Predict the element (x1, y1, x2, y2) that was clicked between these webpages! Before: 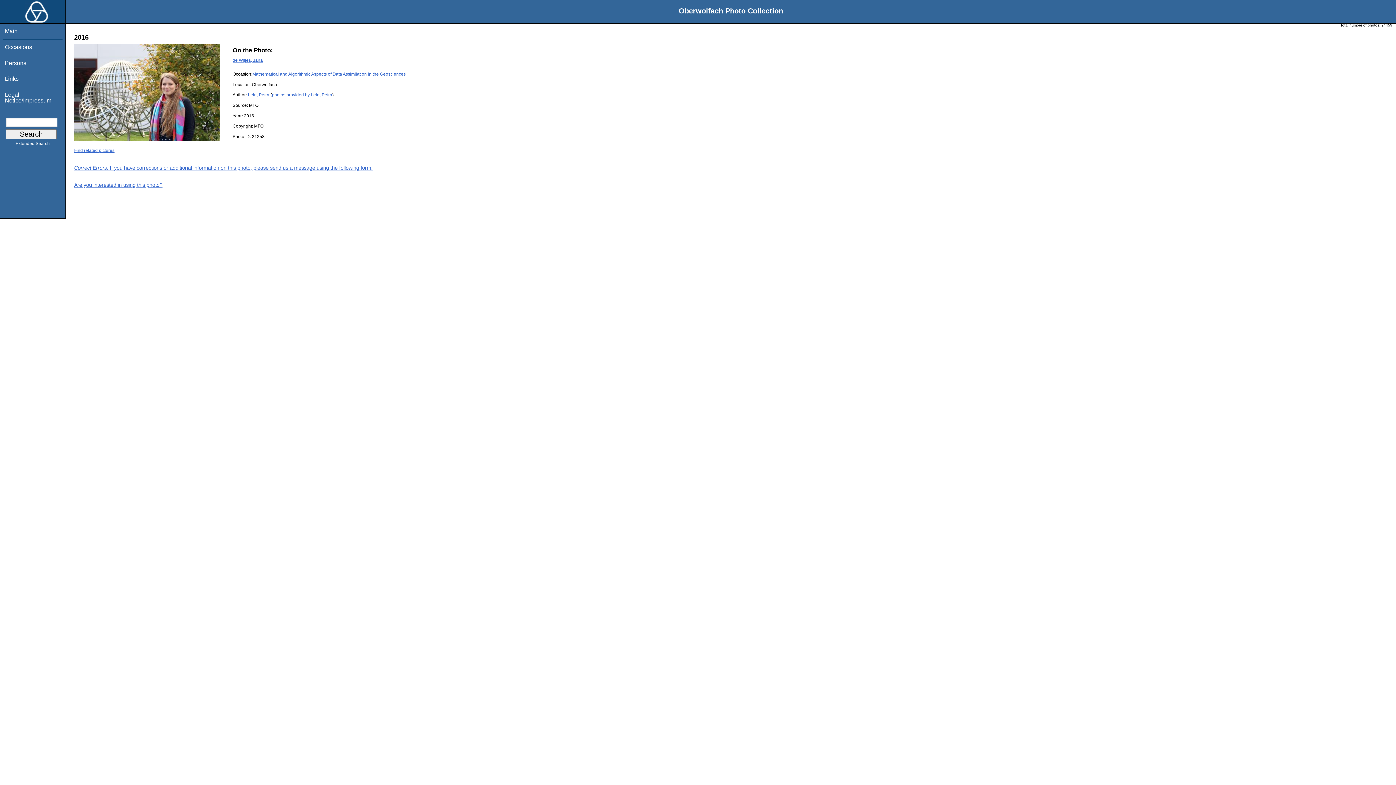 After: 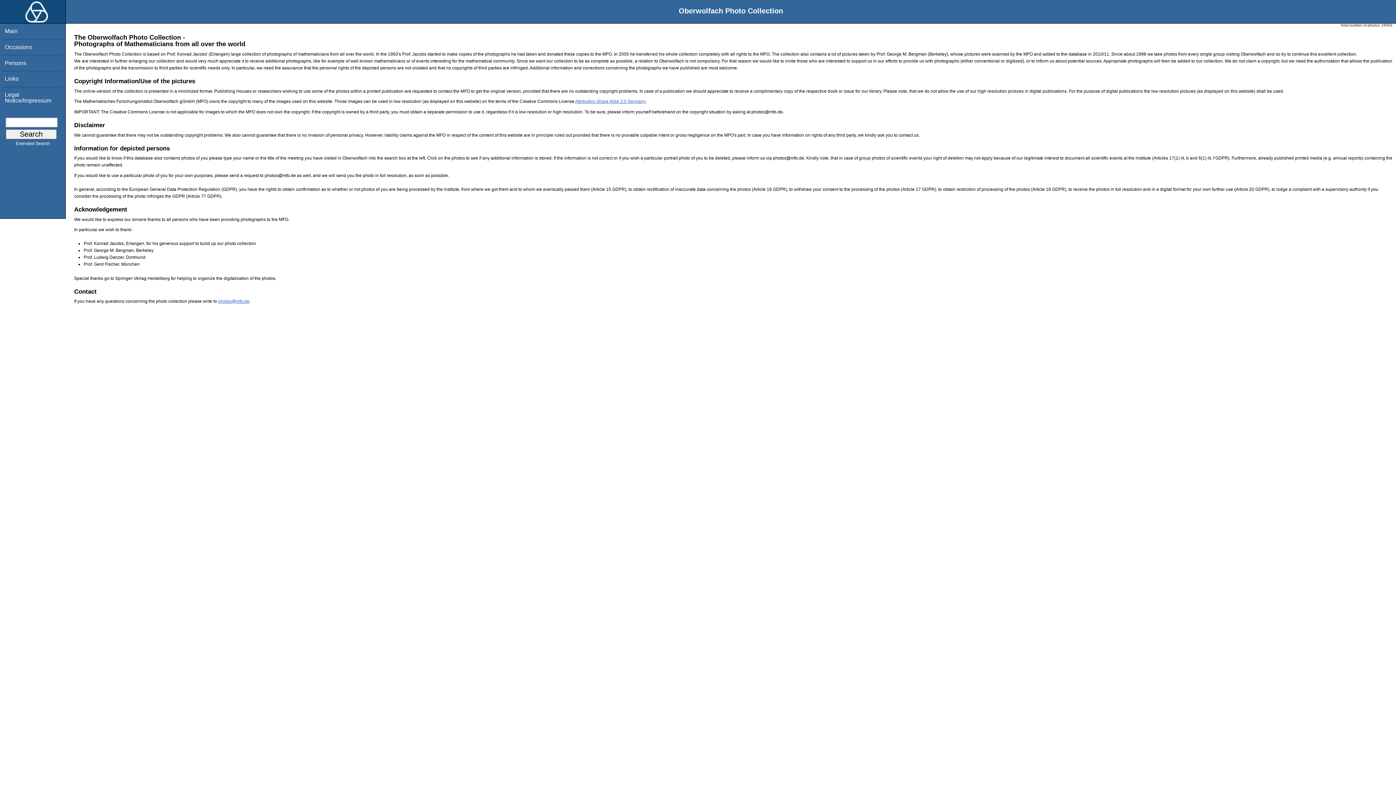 Action: bbox: (4, 28, 17, 34) label: Main